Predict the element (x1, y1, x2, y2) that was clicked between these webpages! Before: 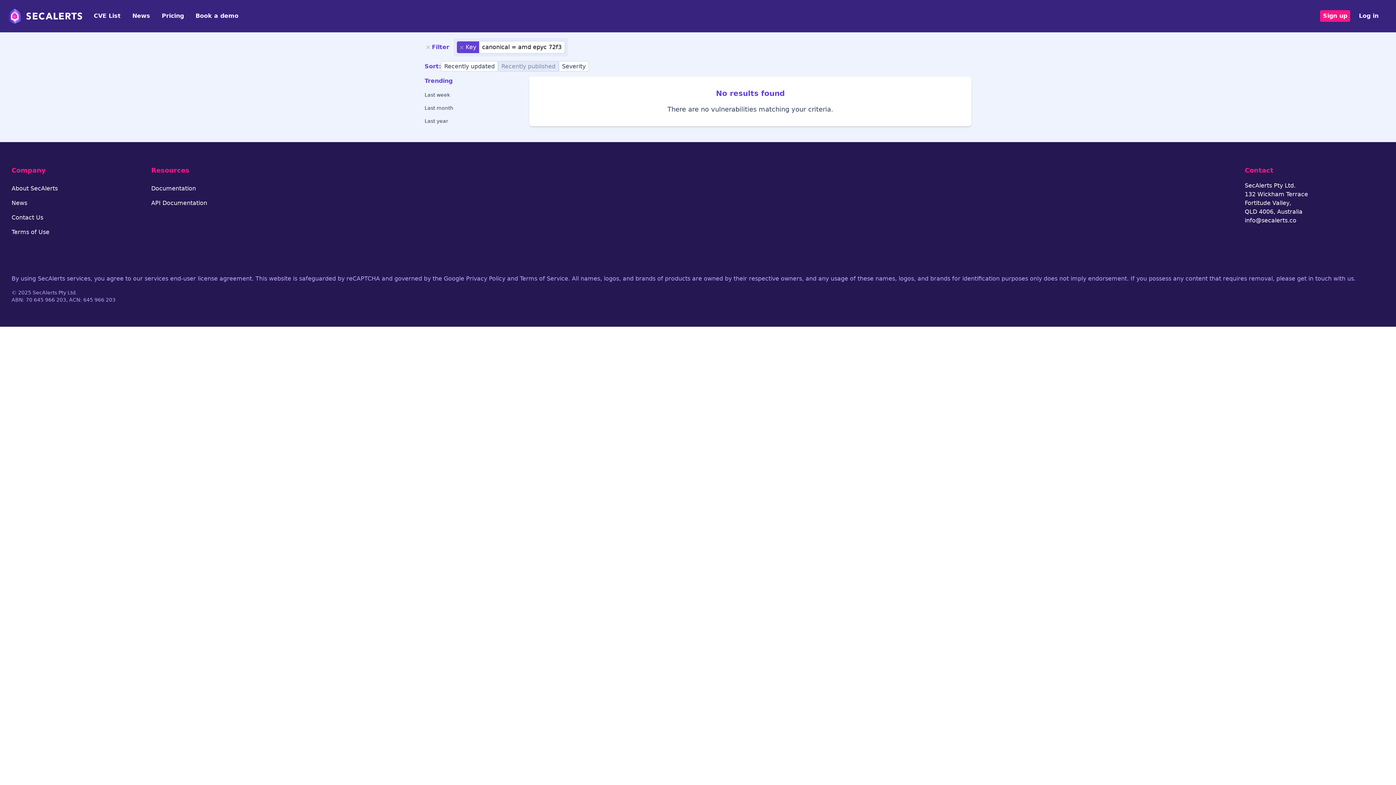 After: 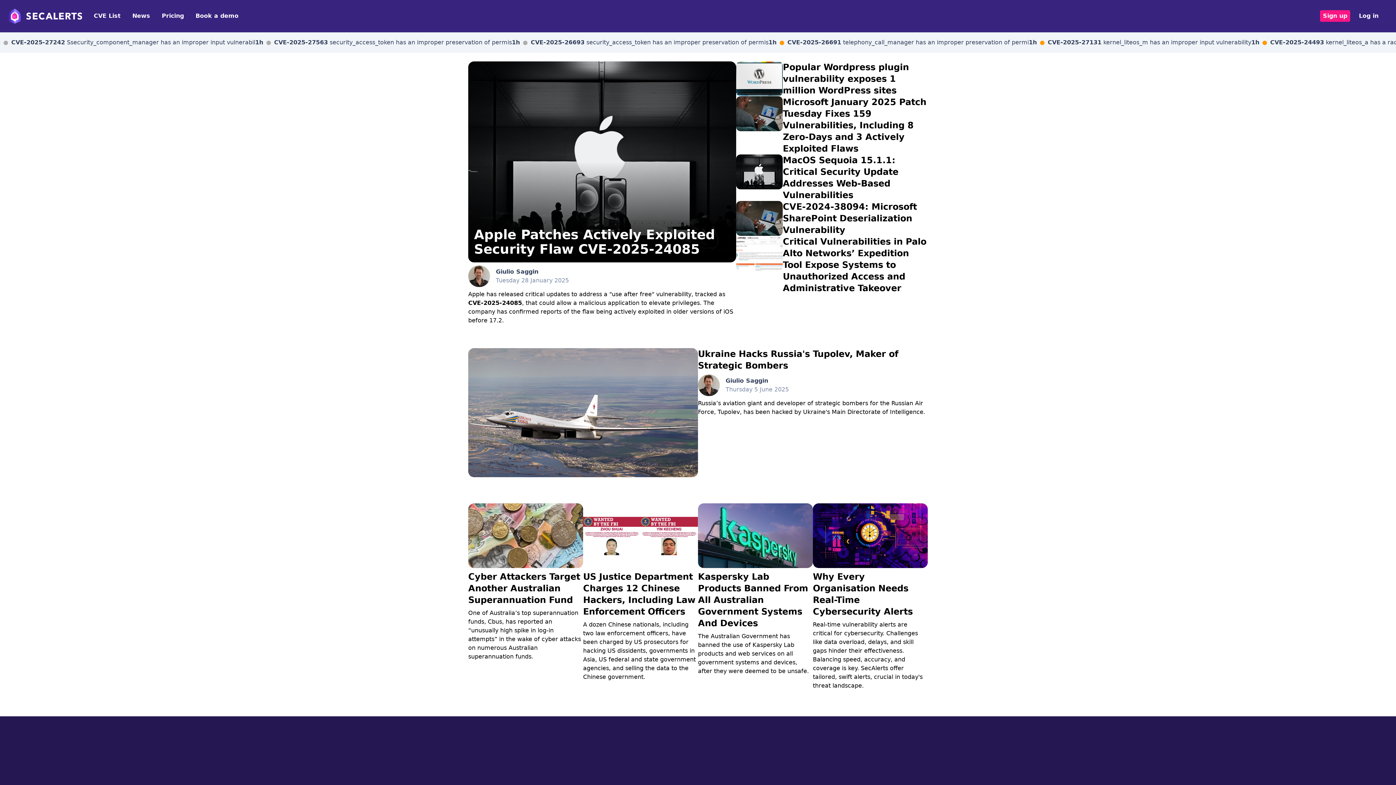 Action: label: News bbox: (11, 195, 27, 210)